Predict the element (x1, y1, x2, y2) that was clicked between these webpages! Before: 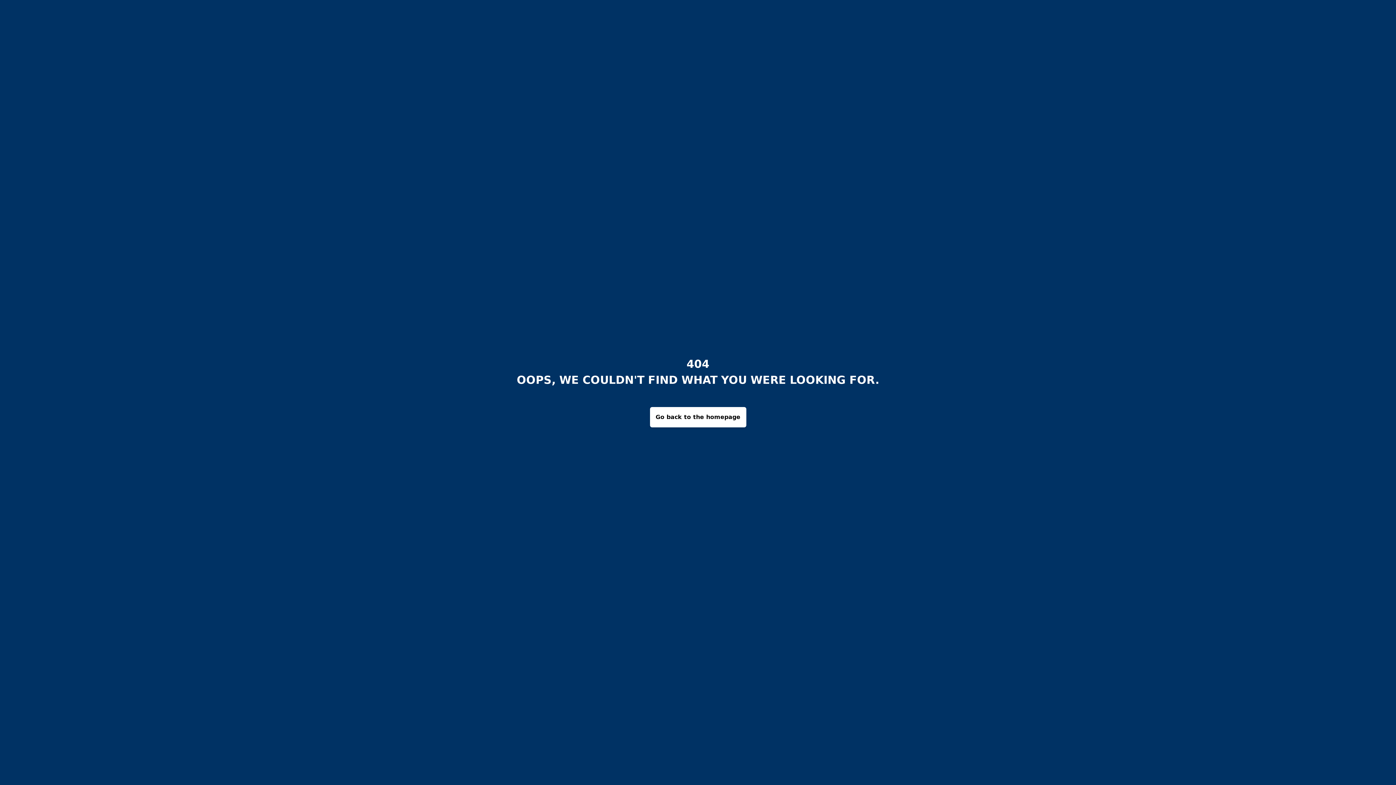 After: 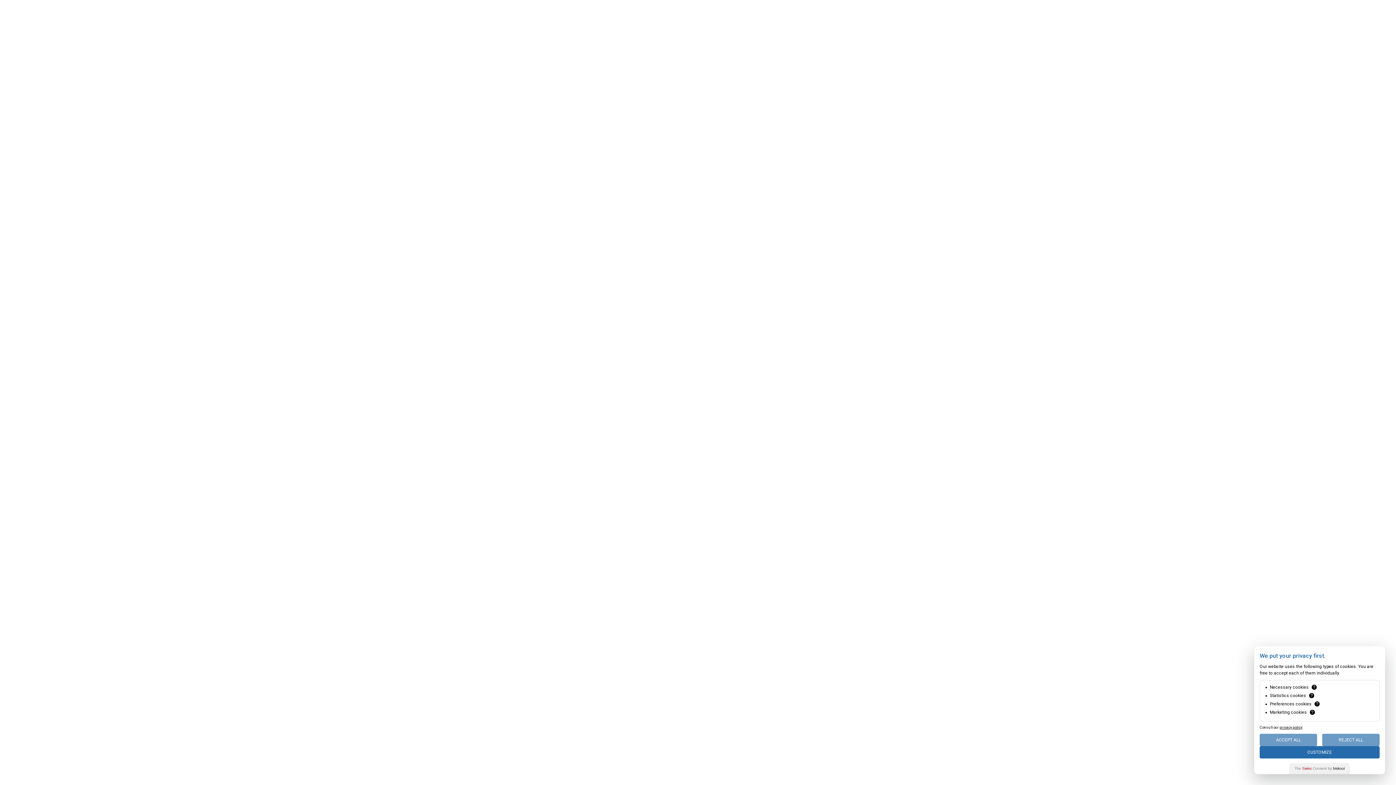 Action: label: Go back to the homepage bbox: (650, 407, 746, 427)